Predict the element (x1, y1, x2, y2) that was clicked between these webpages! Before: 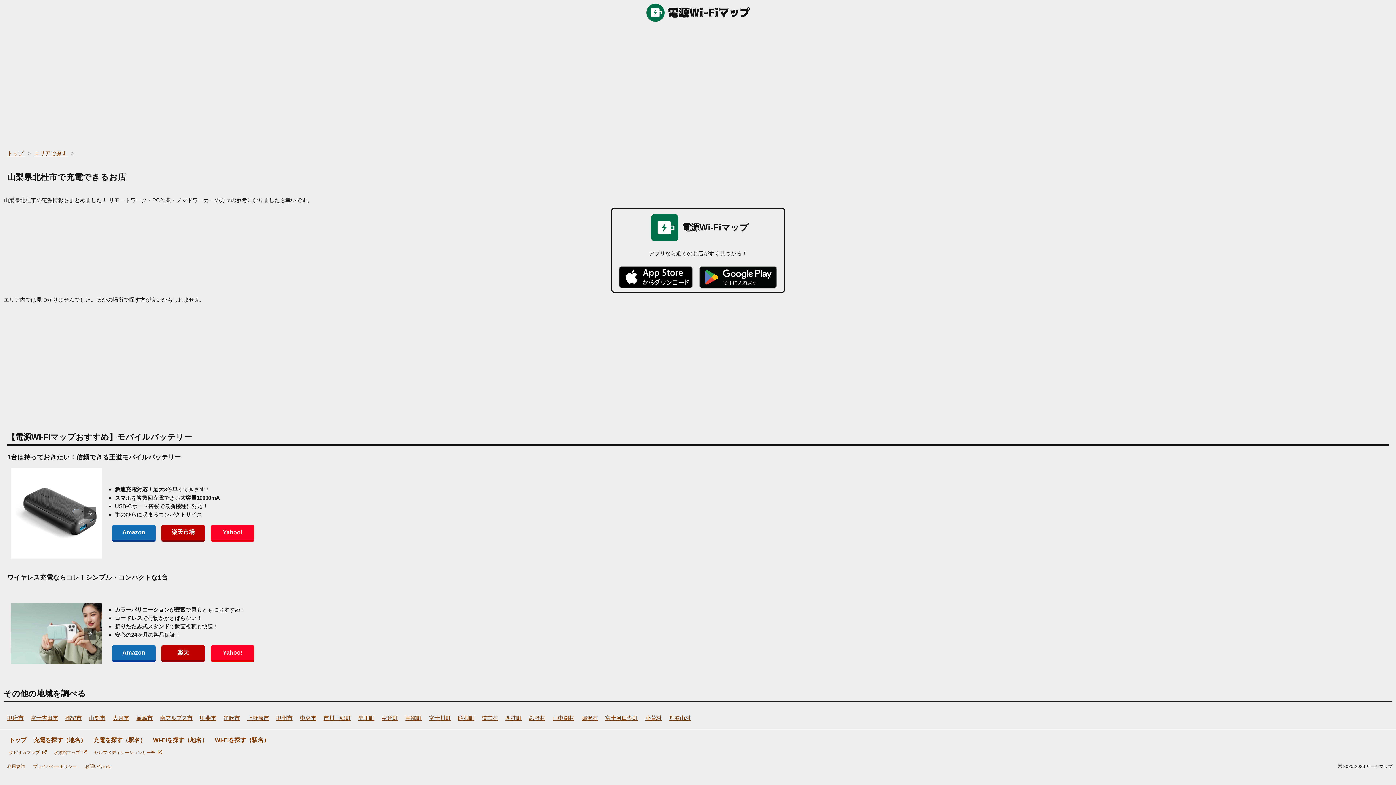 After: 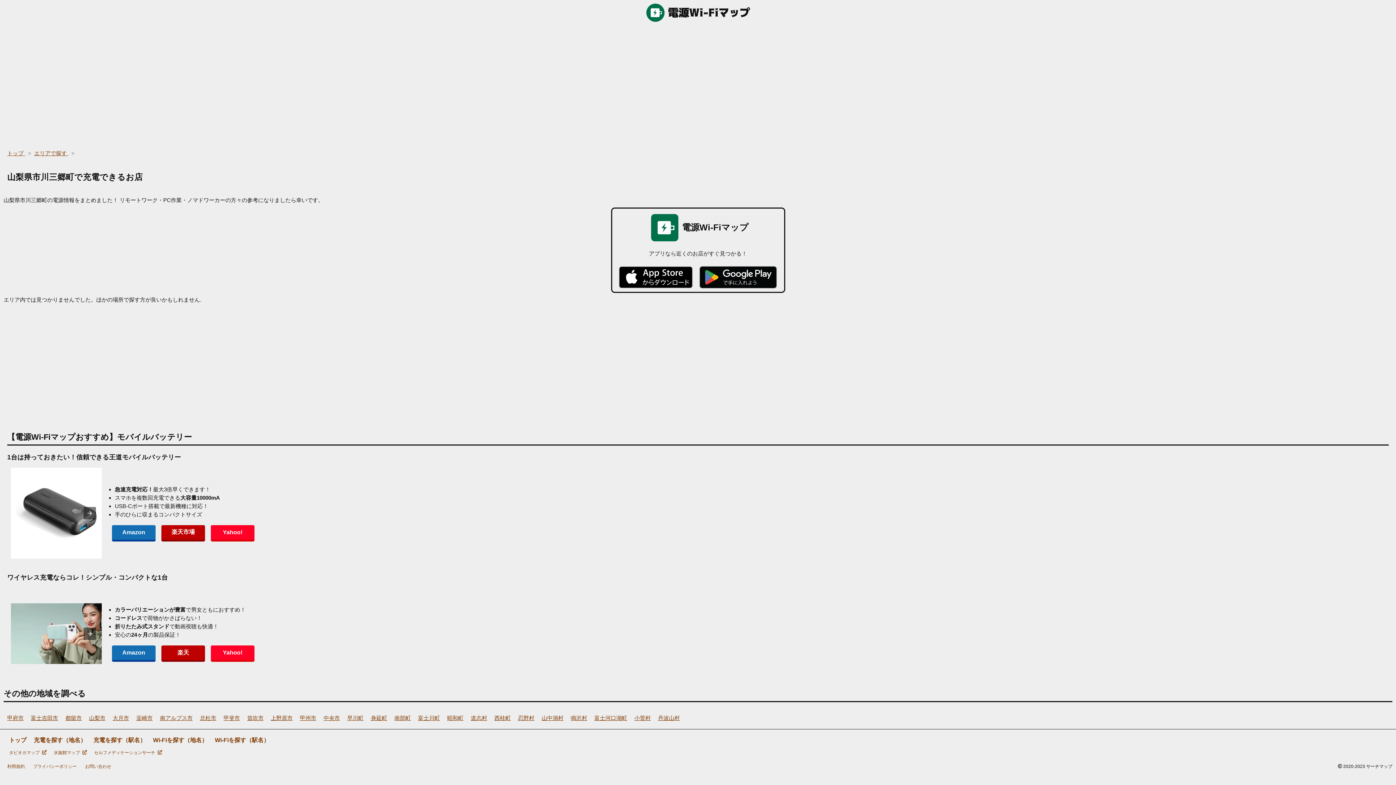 Action: bbox: (321, 711, 352, 725) label: 市川三郷町